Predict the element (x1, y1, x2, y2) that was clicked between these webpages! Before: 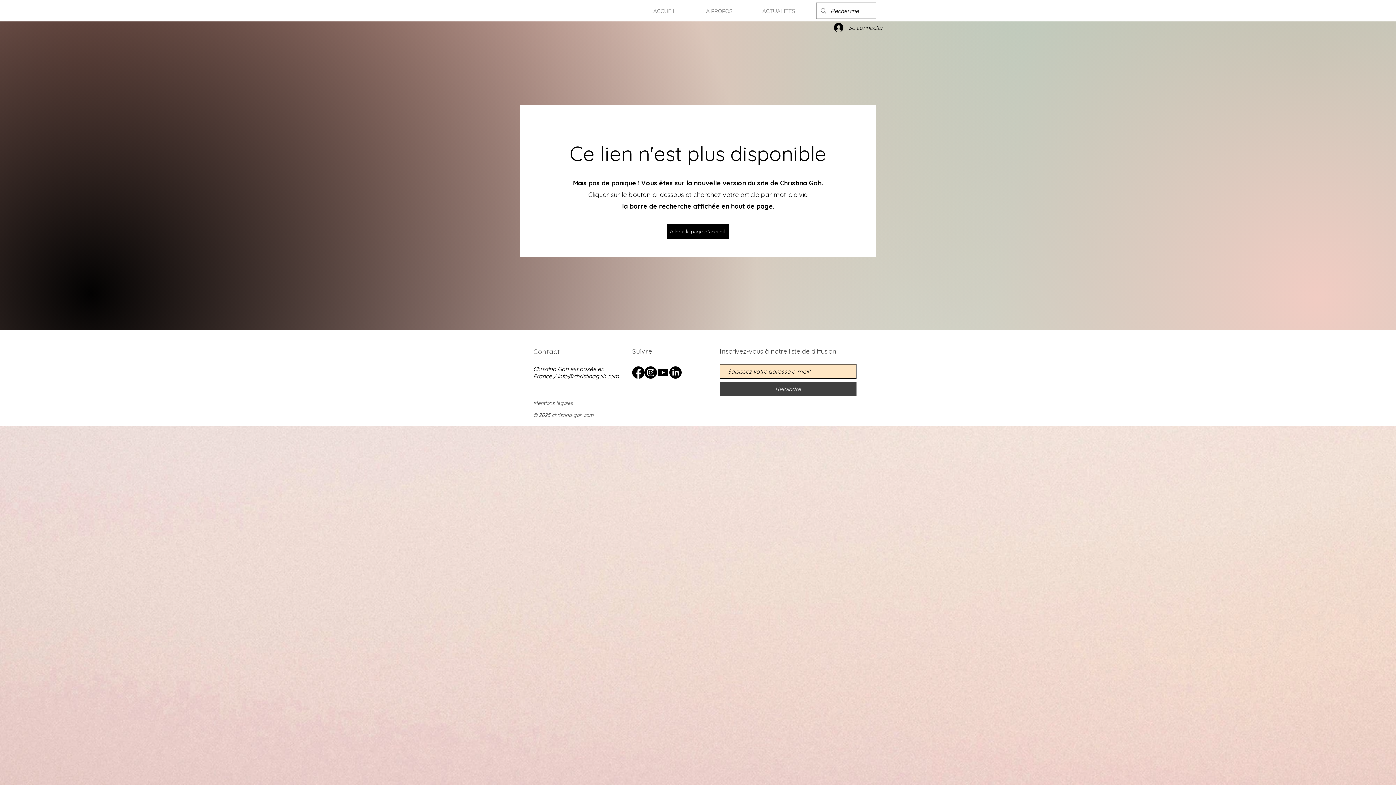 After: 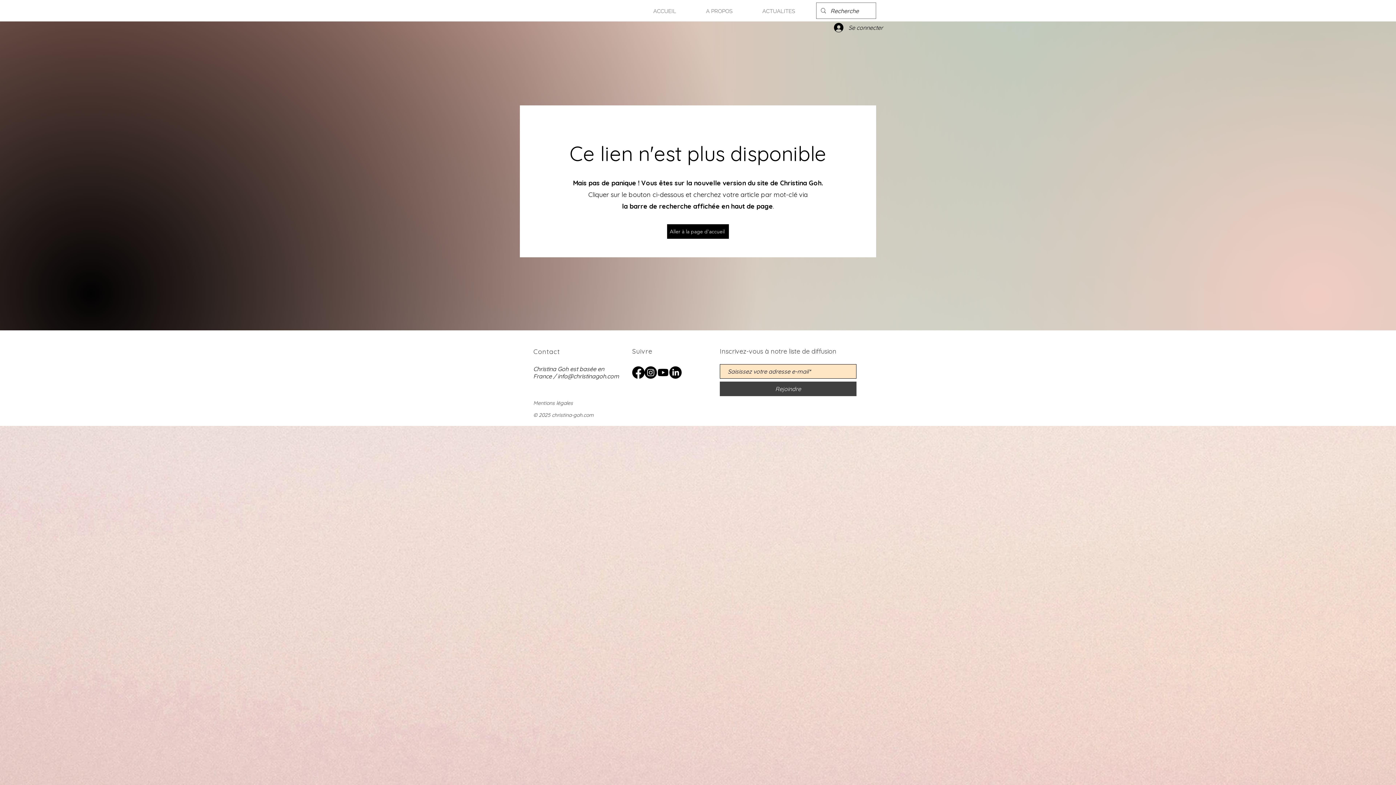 Action: label: Youtube bbox: (657, 366, 669, 378)